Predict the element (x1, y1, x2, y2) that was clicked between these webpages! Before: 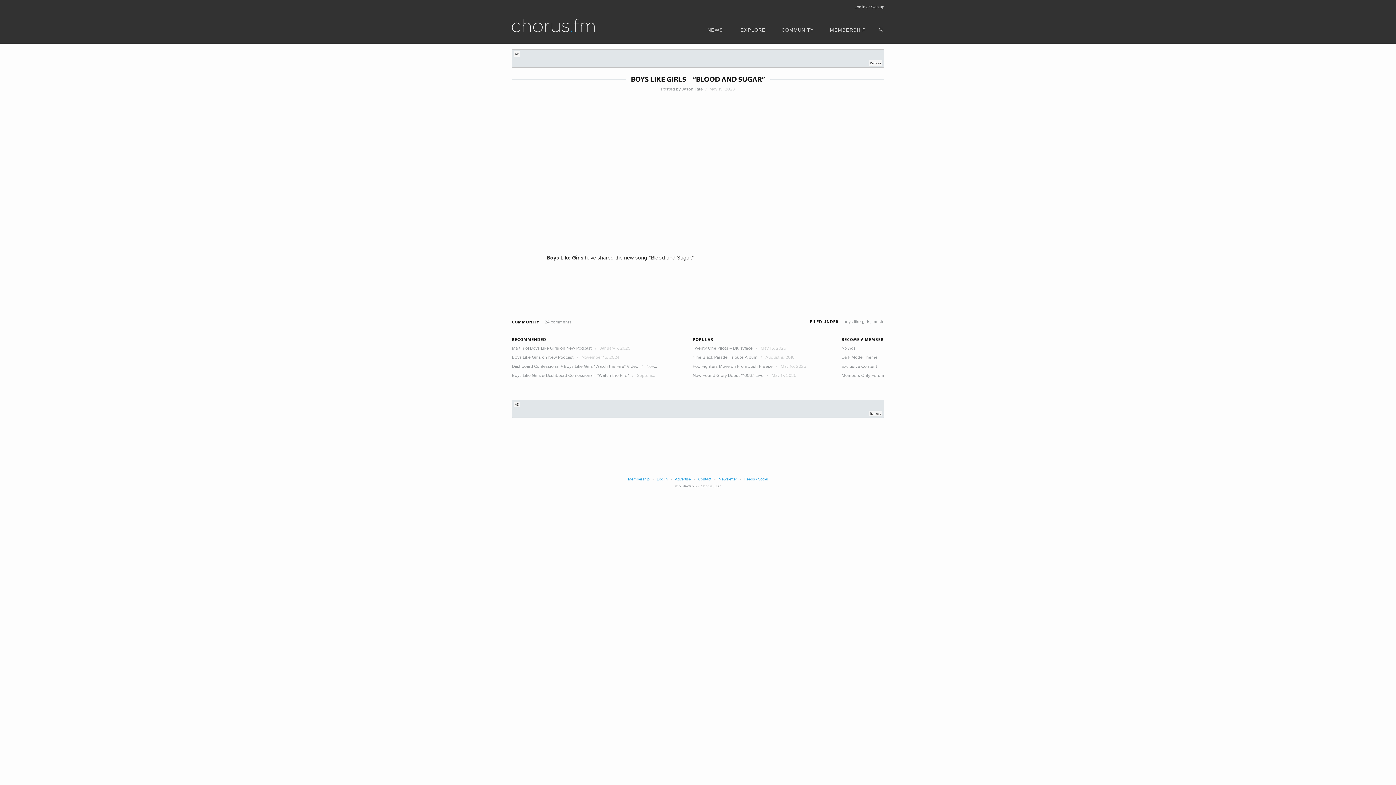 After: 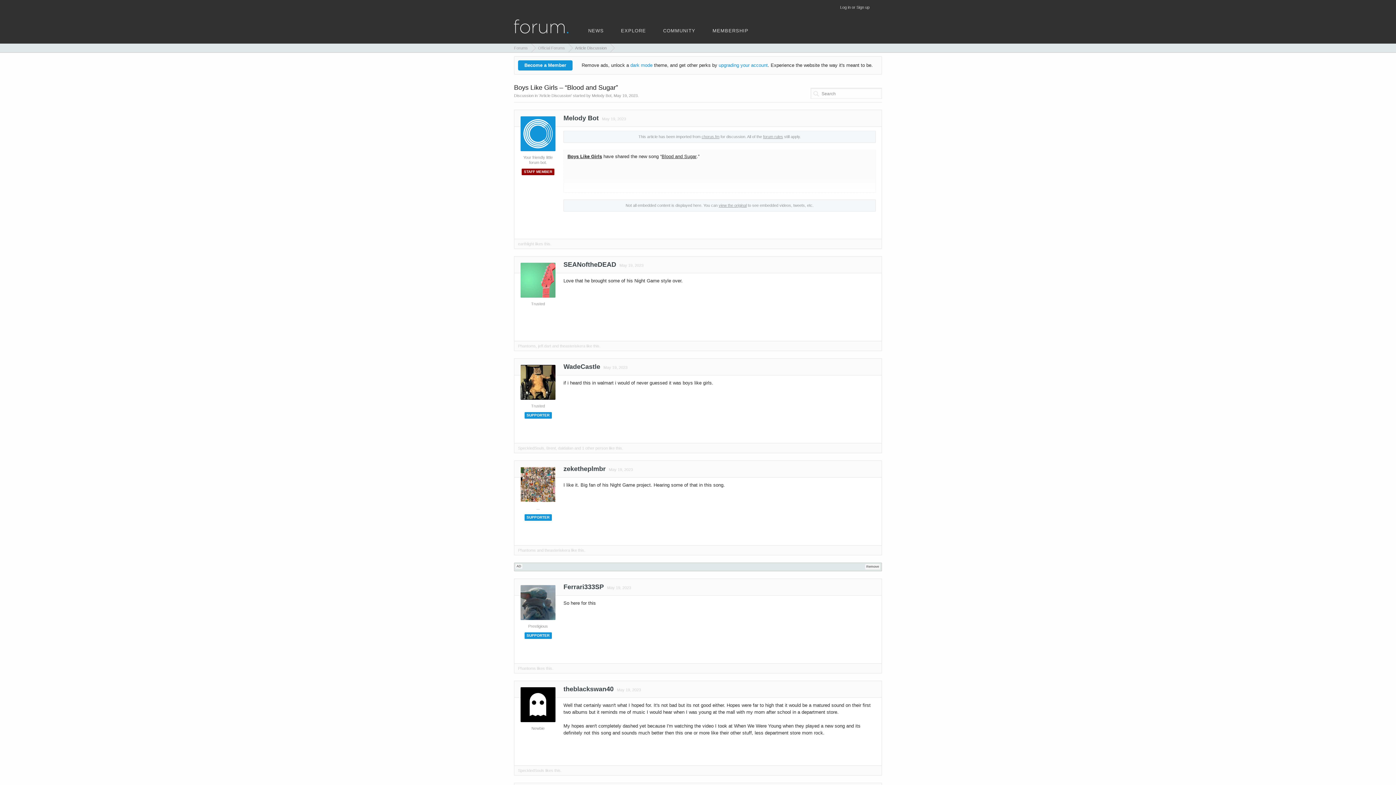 Action: label: 24 comments bbox: (544, 318, 571, 324)